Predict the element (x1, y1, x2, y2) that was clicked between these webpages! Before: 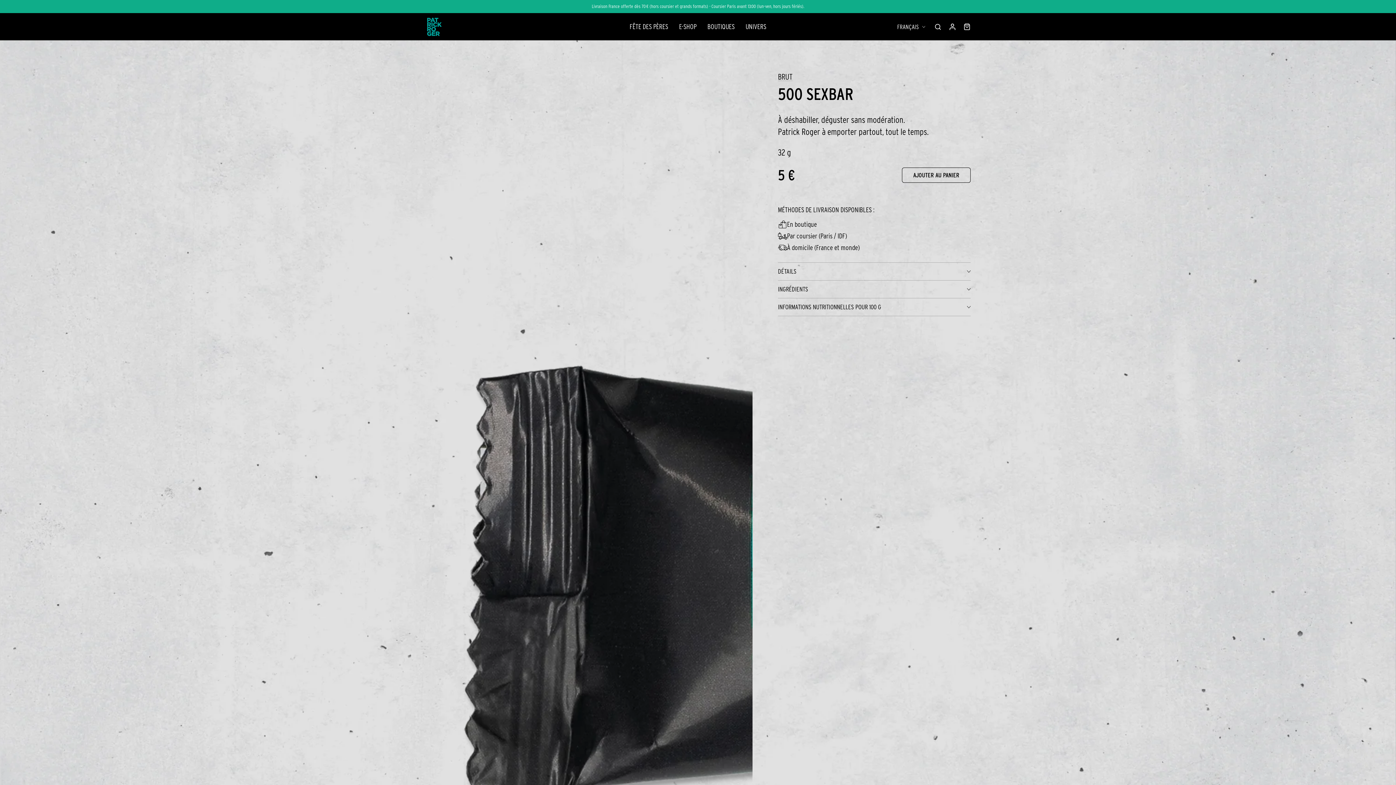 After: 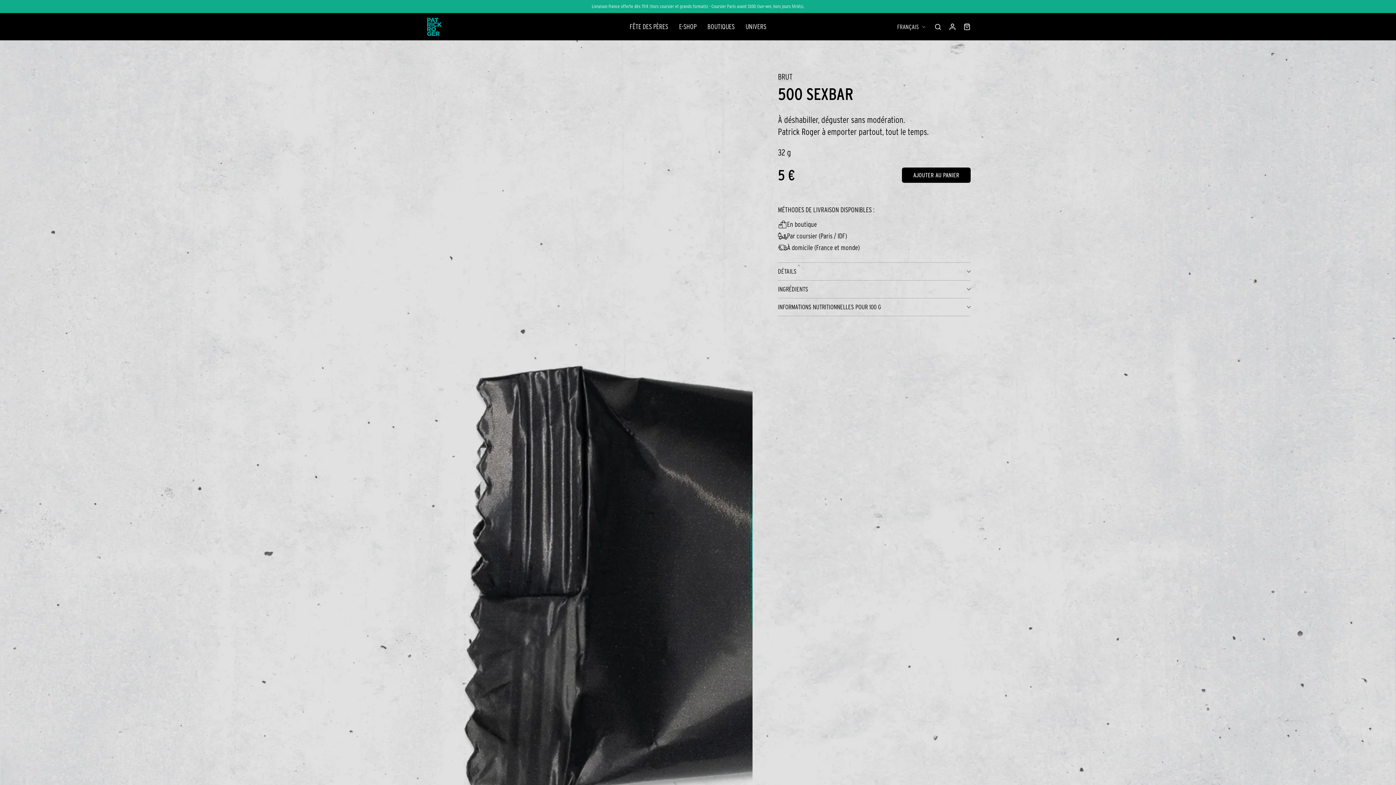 Action: bbox: (902, 167, 970, 182) label: AJOUTER AU PANIER